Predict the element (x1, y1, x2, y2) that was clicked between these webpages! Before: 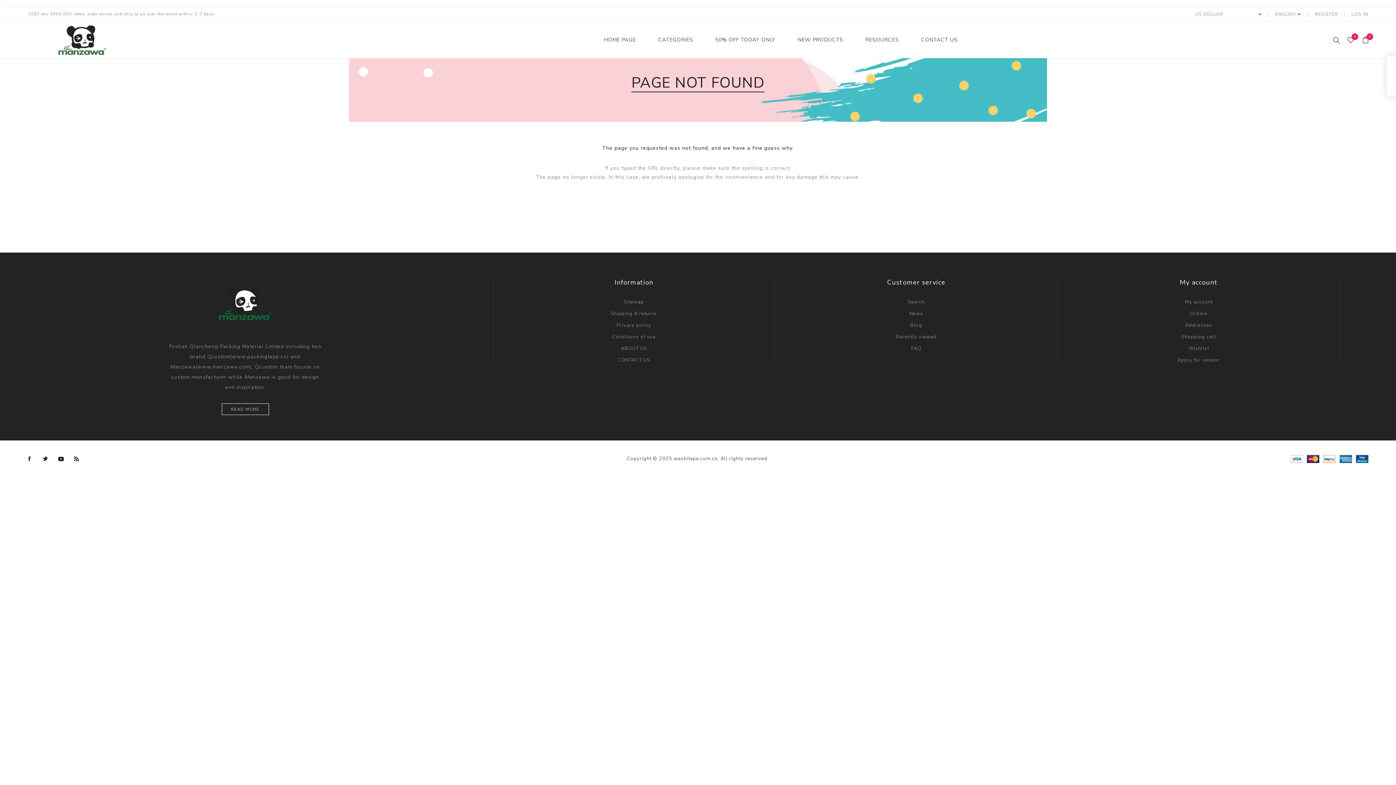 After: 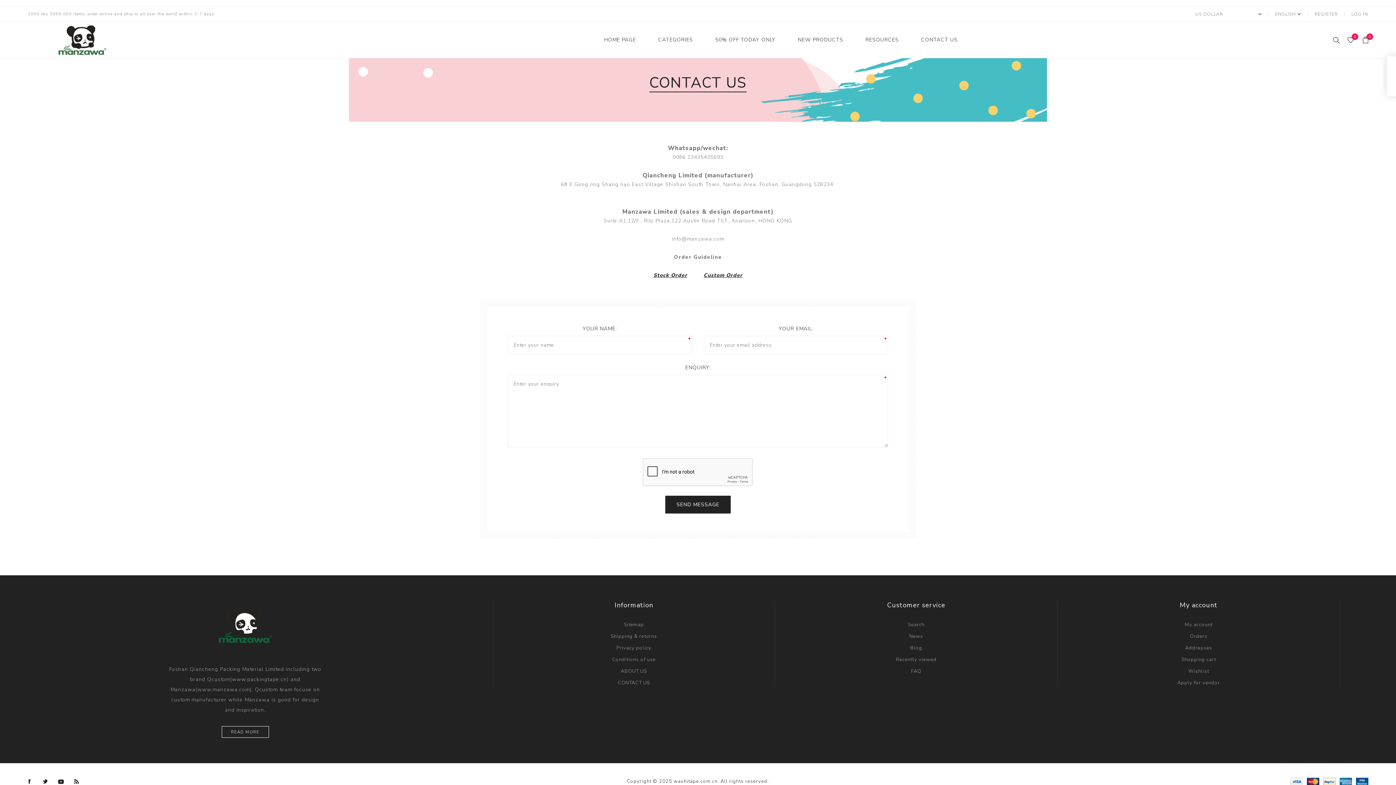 Action: label: CONTACT US bbox: (921, 35, 958, 44)